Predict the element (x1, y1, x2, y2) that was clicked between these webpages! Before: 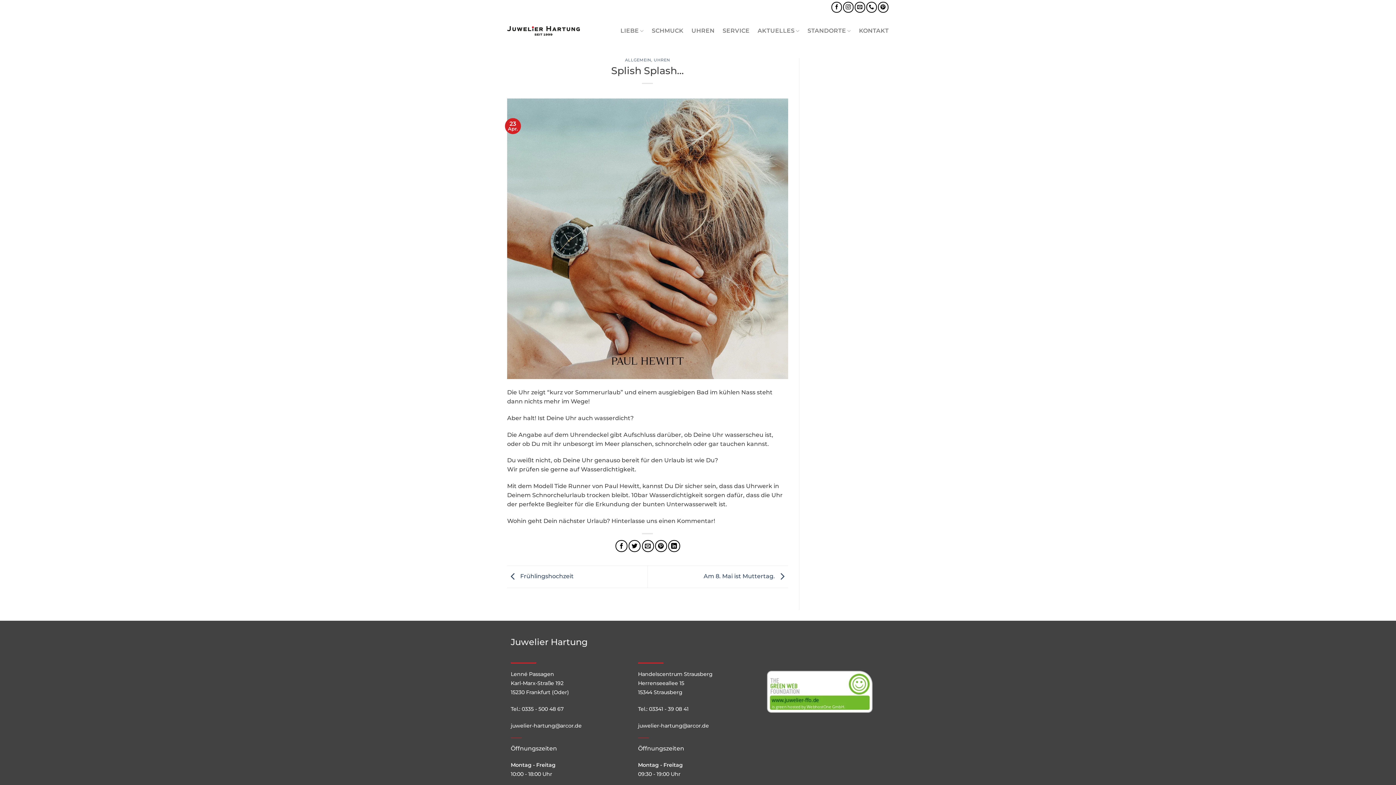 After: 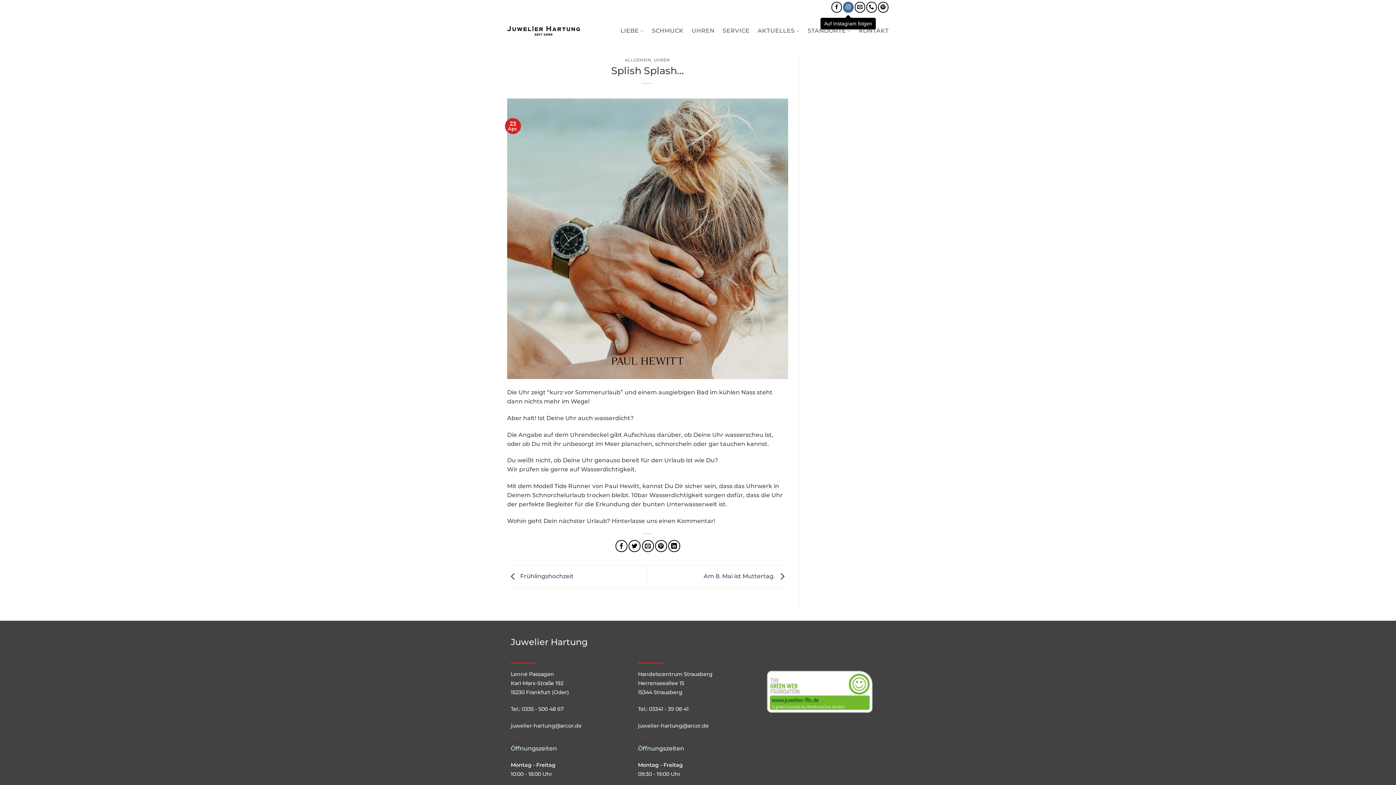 Action: label: Auf Instagram folgen bbox: (843, 1, 853, 12)